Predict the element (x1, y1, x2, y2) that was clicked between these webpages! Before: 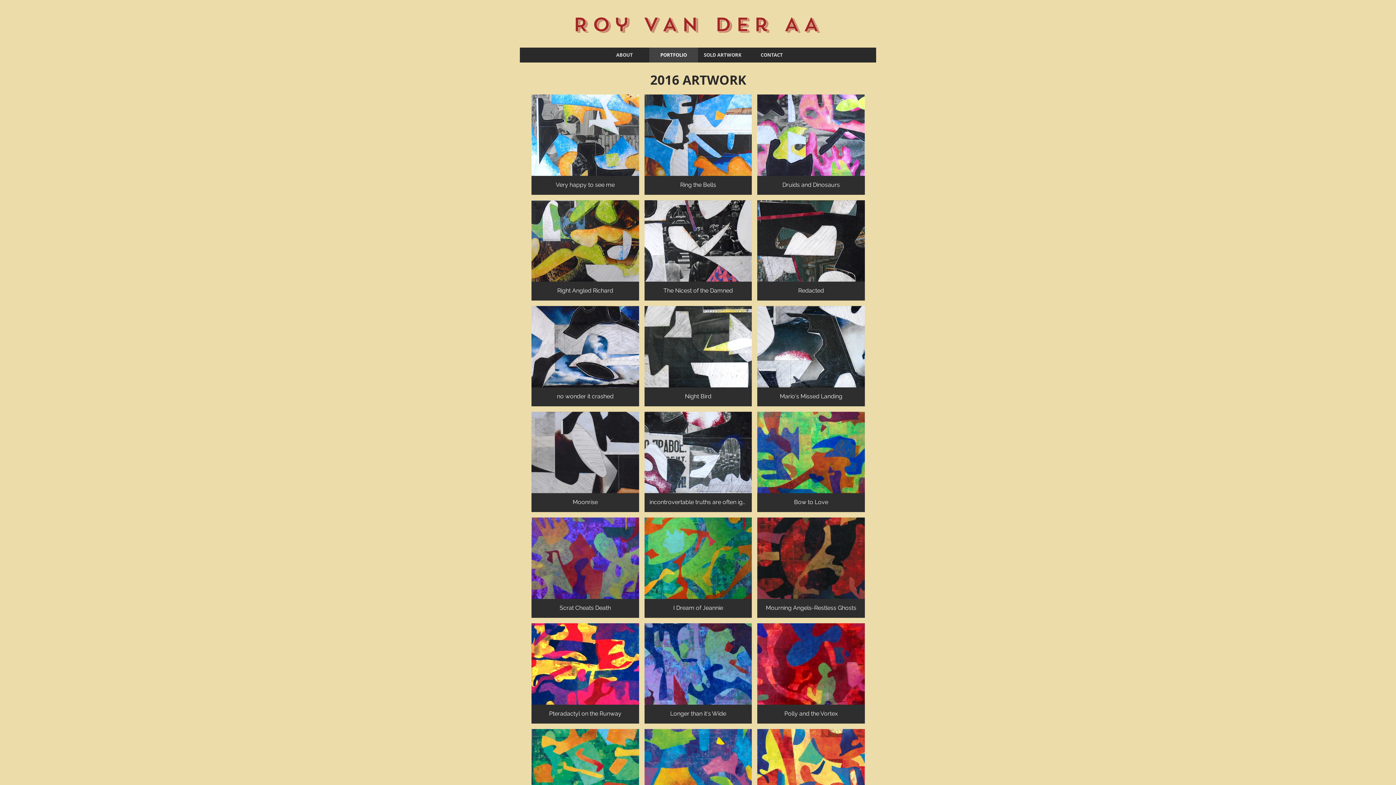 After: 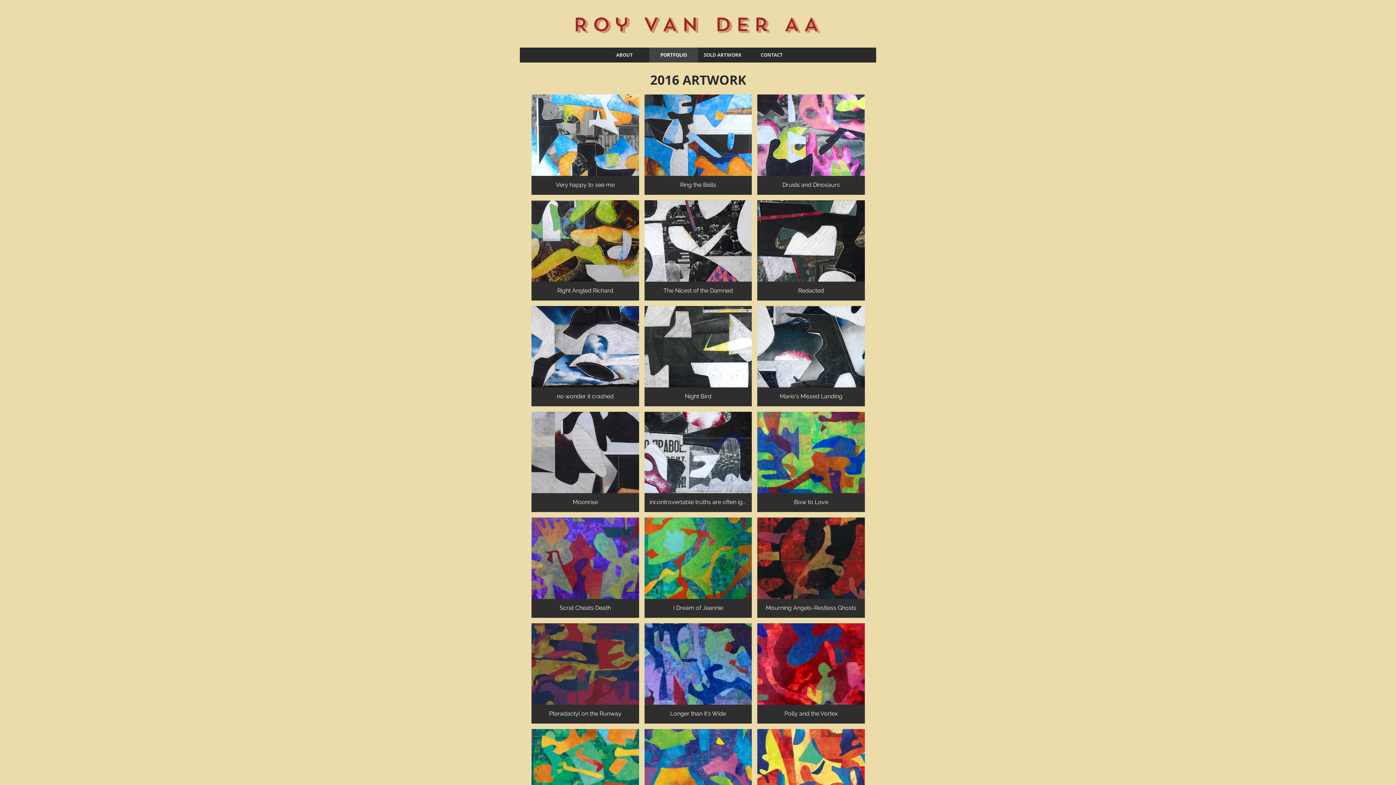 Action: label: Pteradactyl on the Runway bbox: (531, 623, 639, 724)